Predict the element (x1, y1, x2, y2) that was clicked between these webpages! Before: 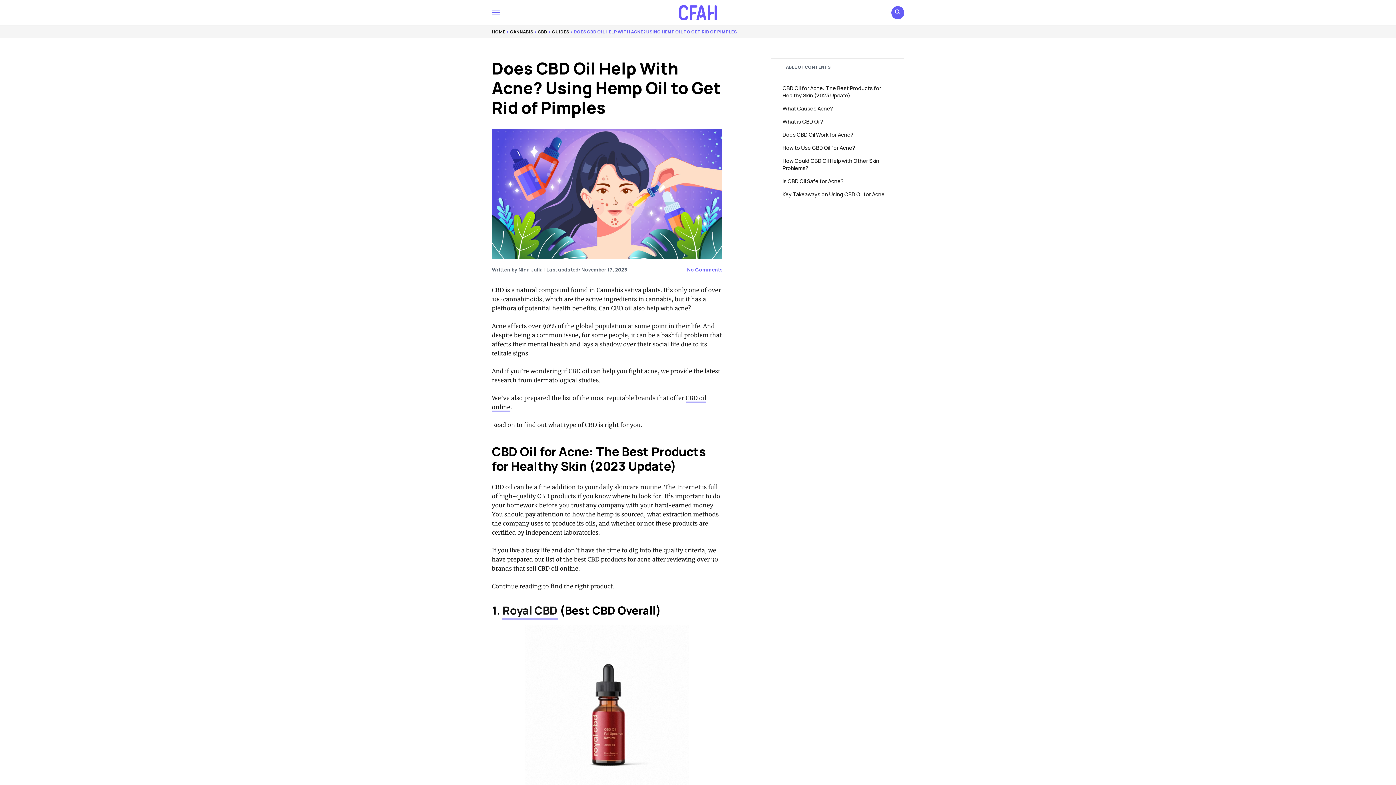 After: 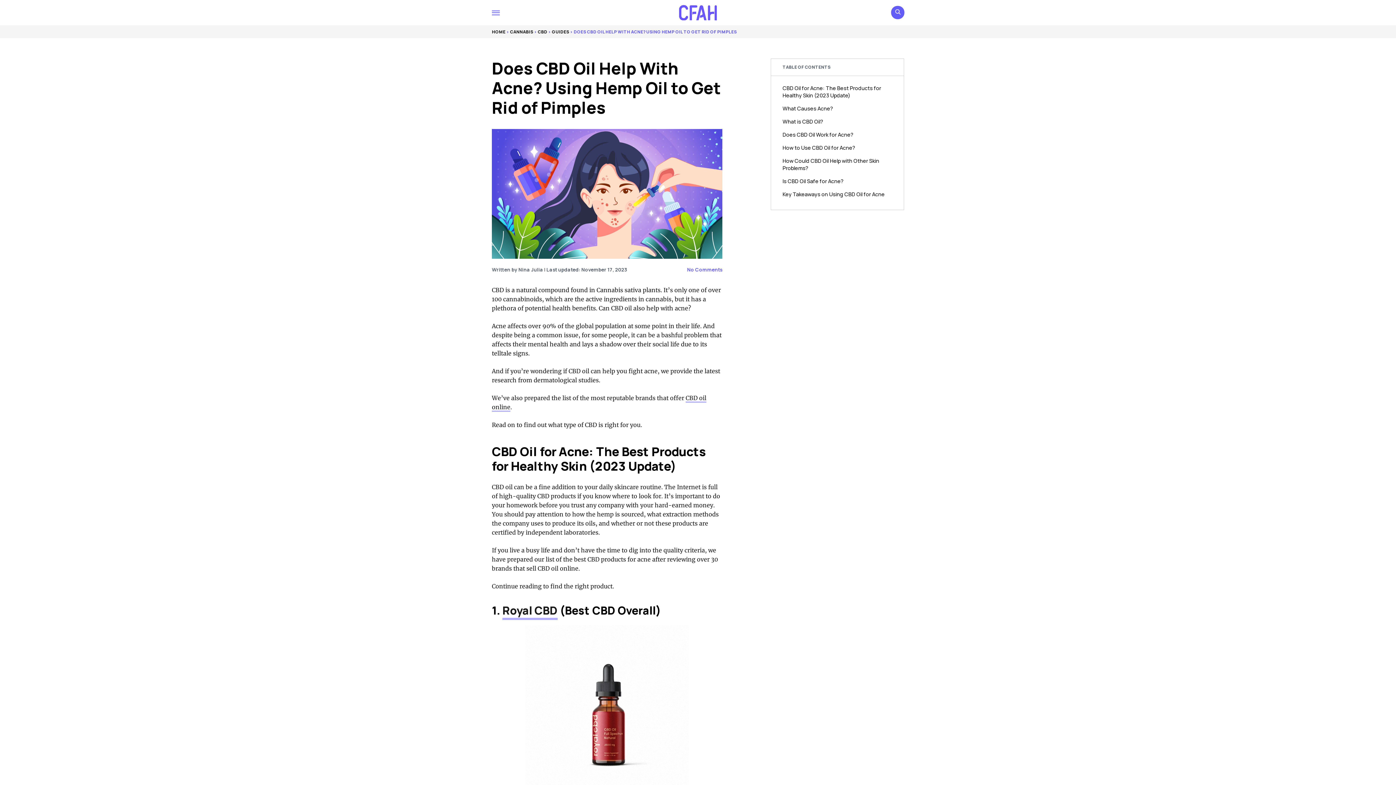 Action: bbox: (891, 6, 904, 19) label: CFAH